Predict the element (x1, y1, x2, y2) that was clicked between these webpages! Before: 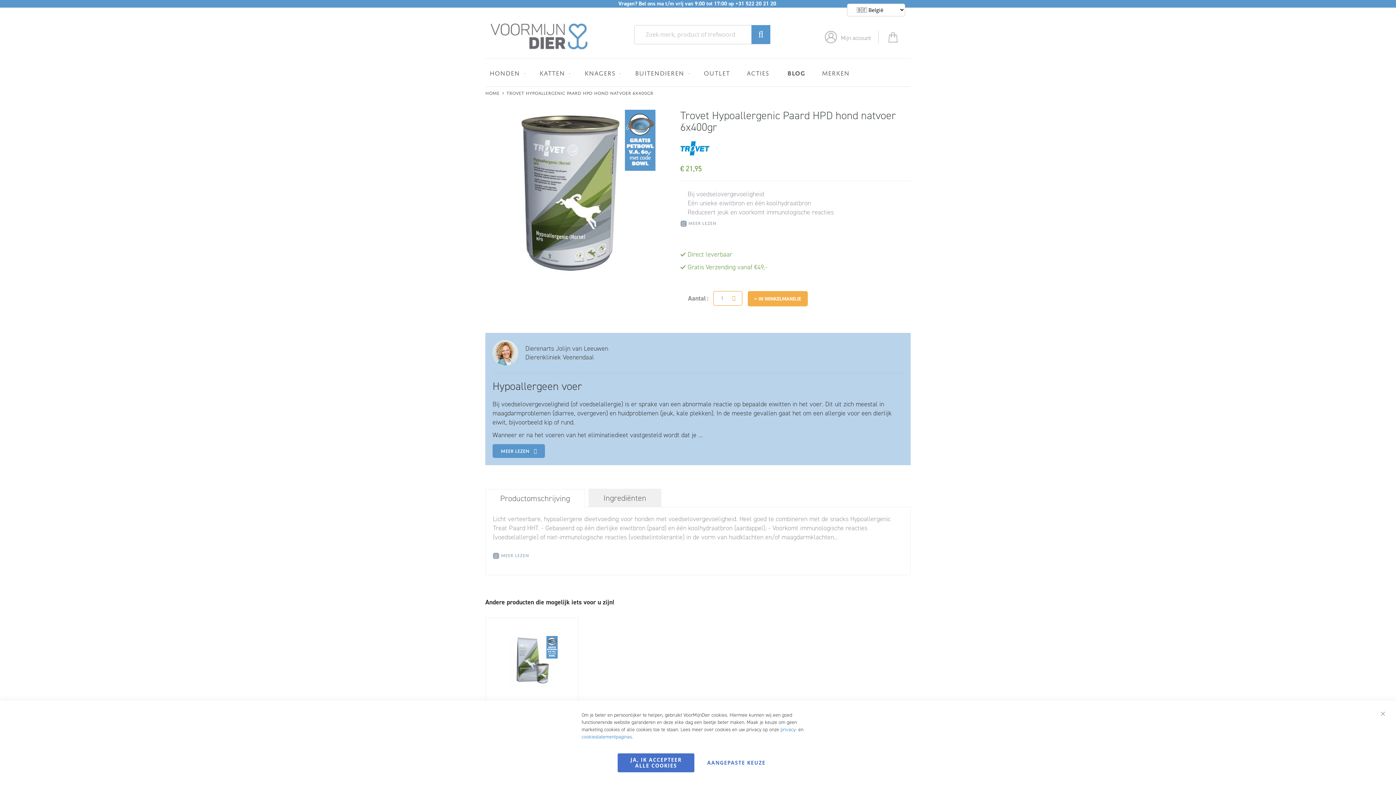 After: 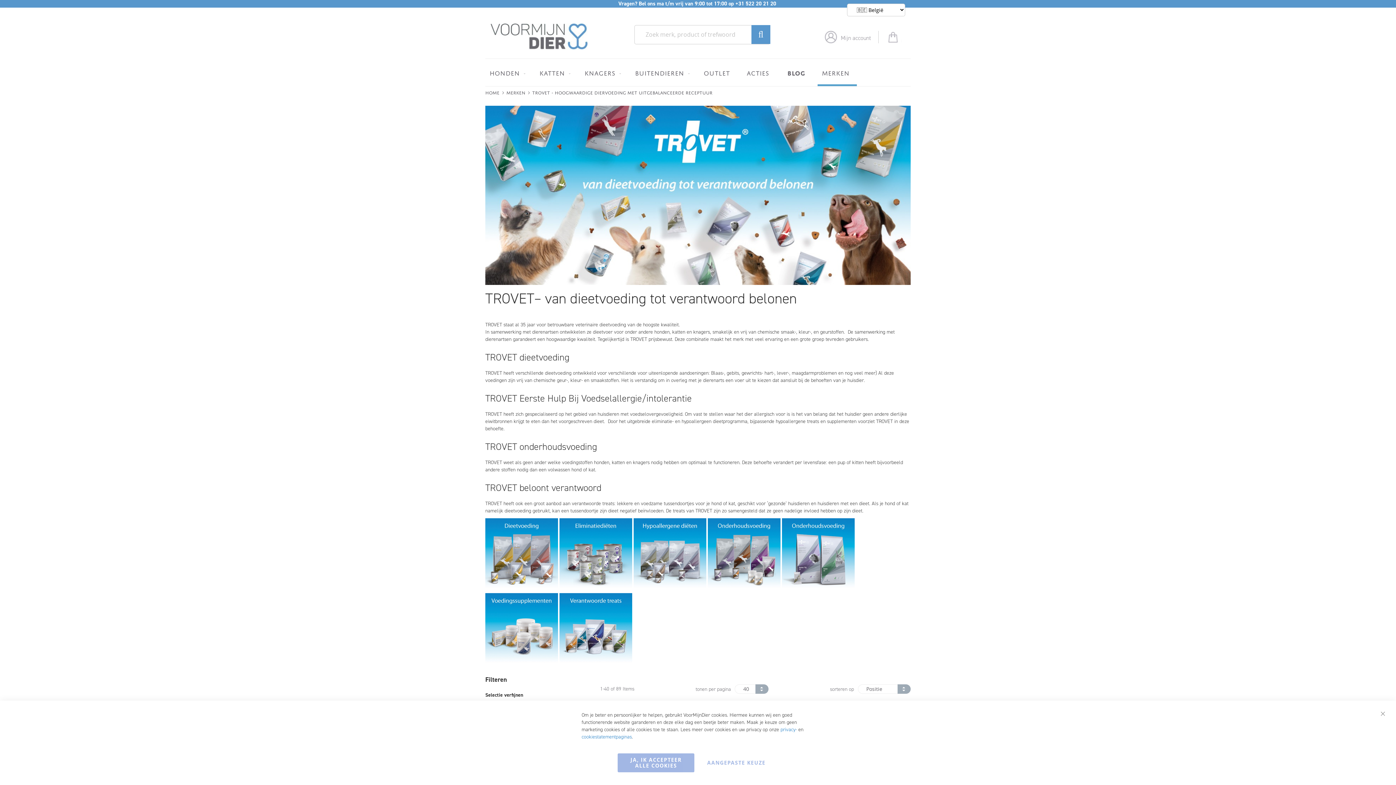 Action: bbox: (680, 153, 709, 160)